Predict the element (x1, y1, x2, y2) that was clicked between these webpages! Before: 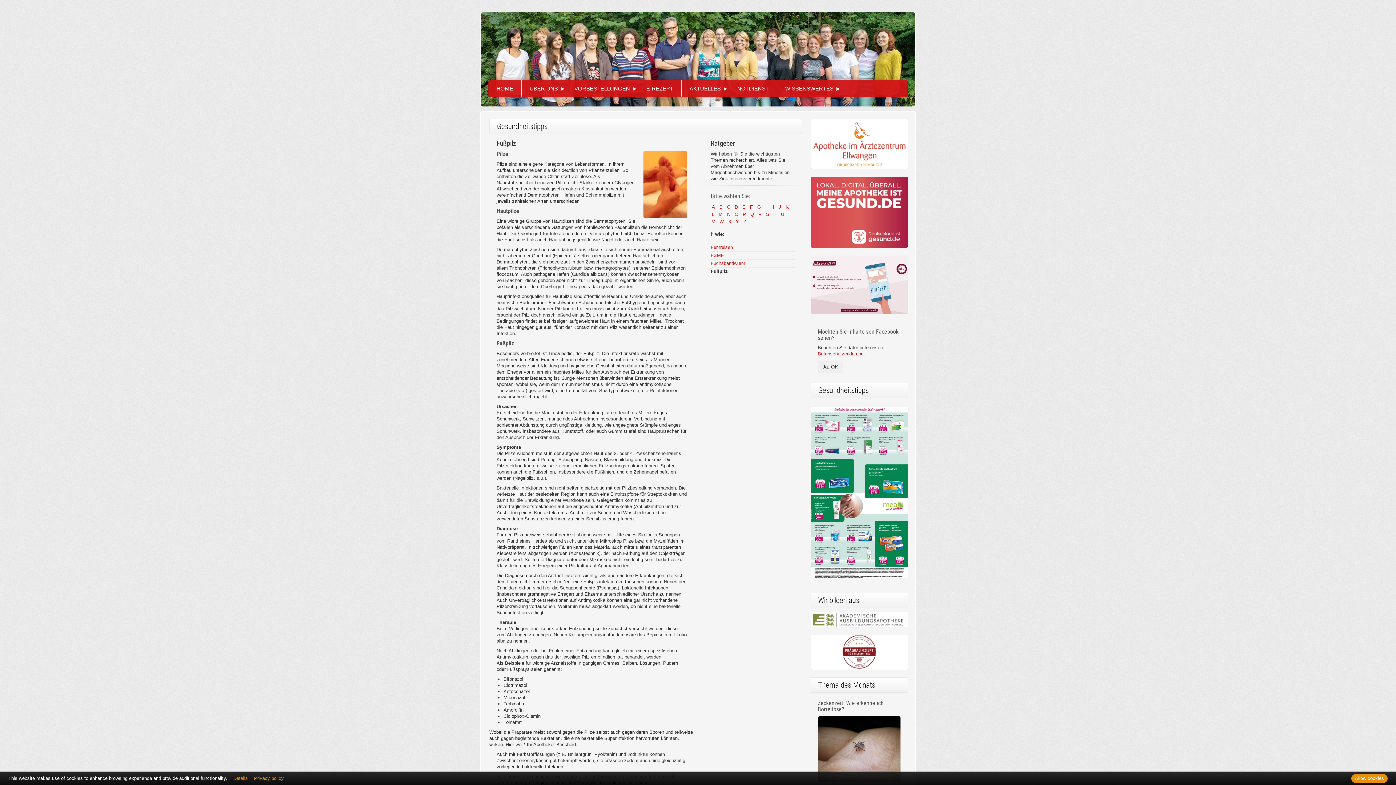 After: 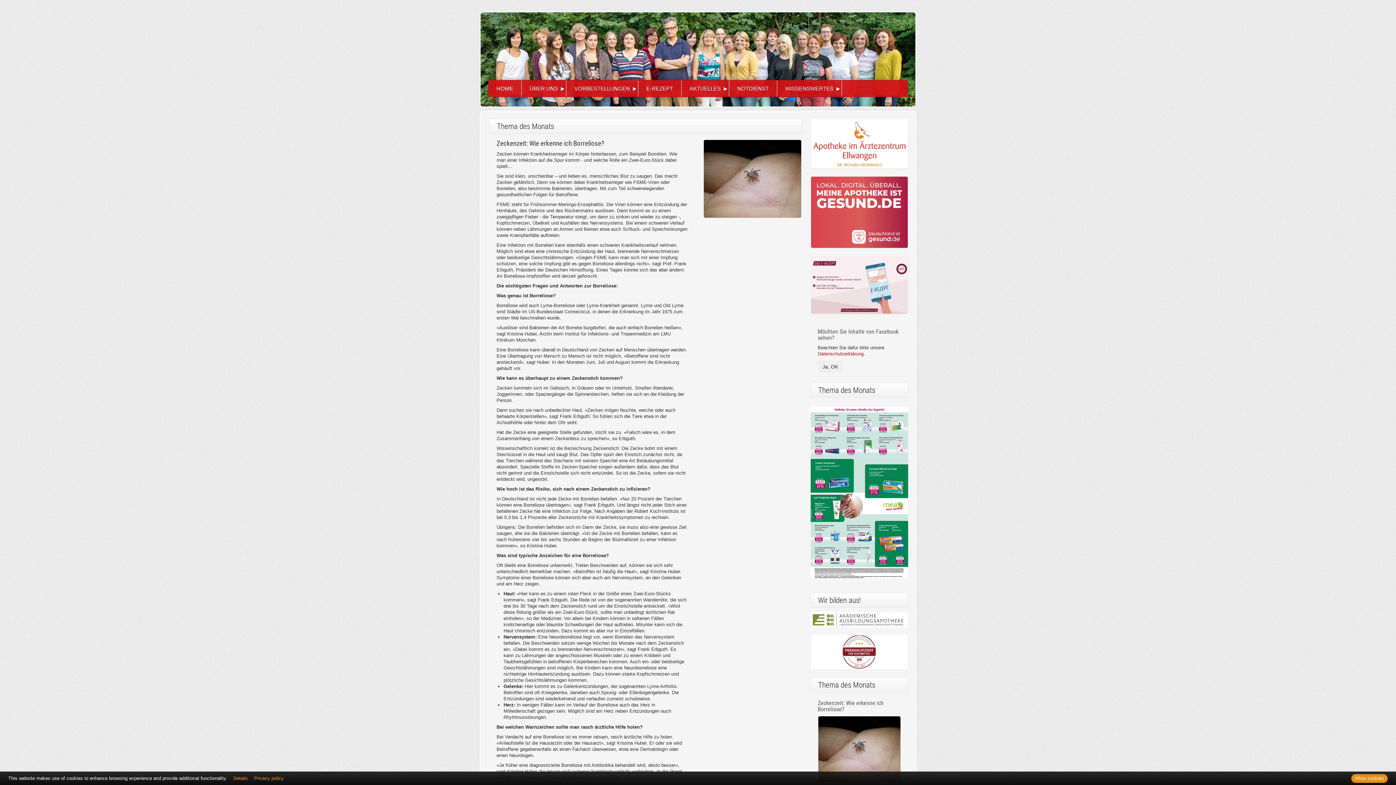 Action: label: Zeckenzeit: Wie erkenne ich Borreliose?

Zecken können Krankheitserreger im Körper hinterlassen, zum Beispiel Borrelien. Wie man einer Infektion auf die Spur kommt - und welche Rolle ein Zwei-Euro-Stück dabei spielt... bbox: (810, 700, 908, 824)